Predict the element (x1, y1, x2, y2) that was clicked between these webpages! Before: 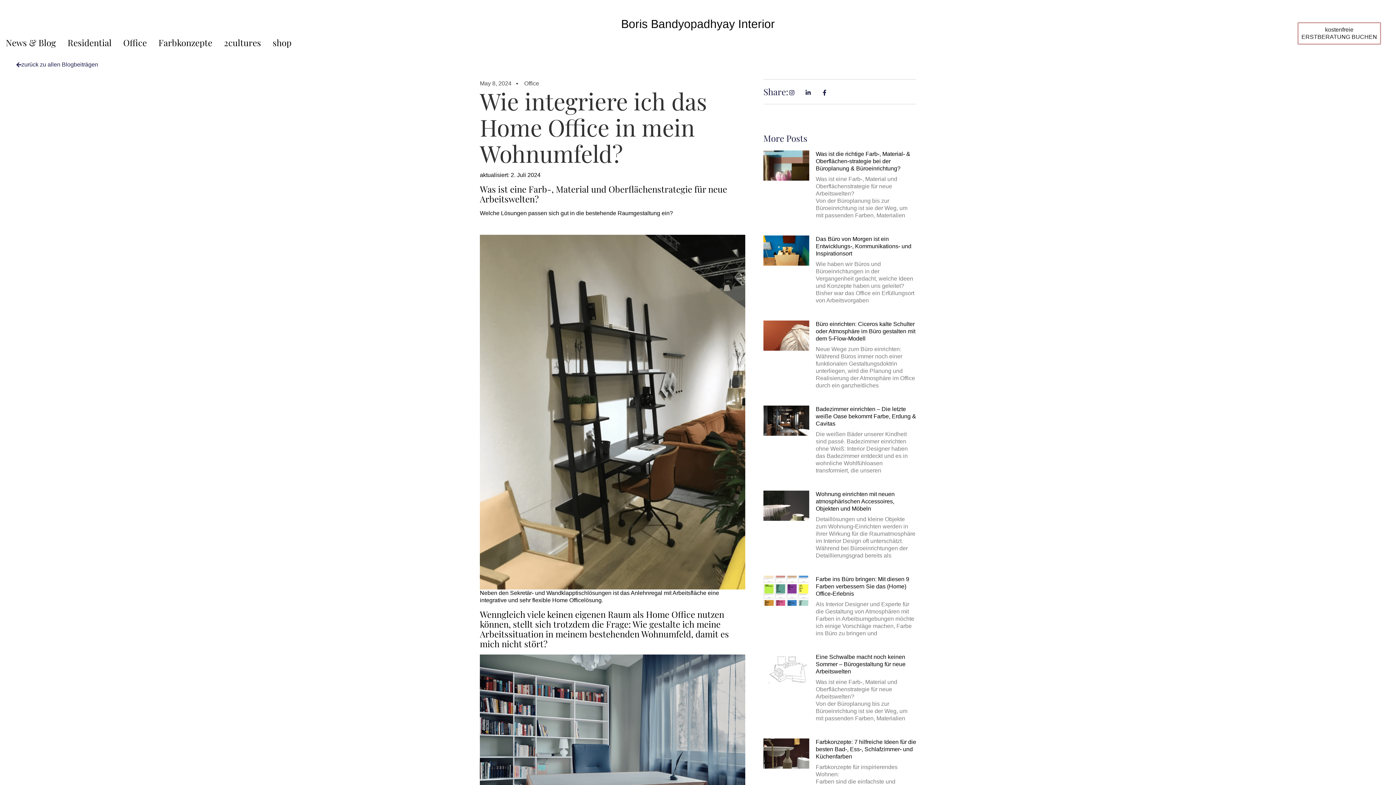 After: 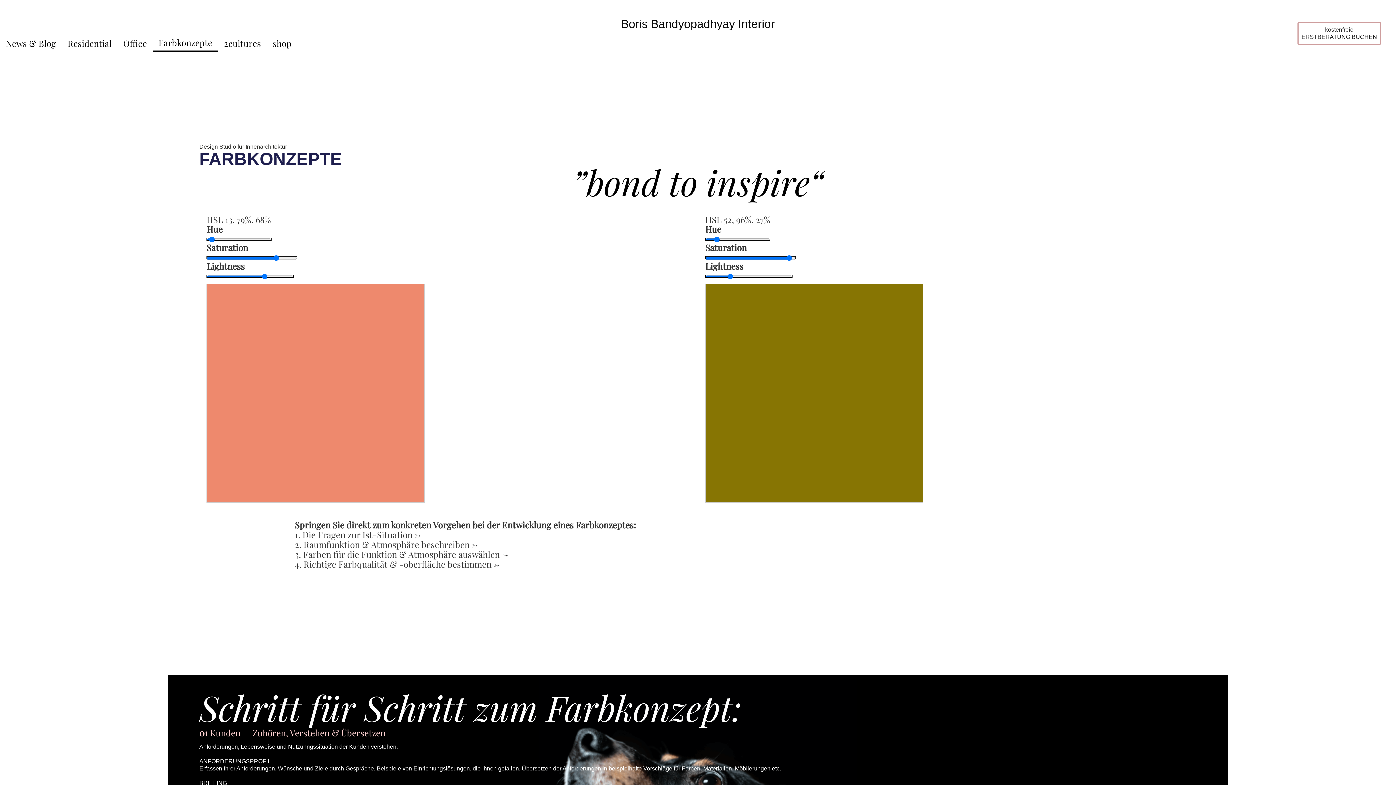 Action: label: Farbkonzepte bbox: (158, 37, 212, 47)